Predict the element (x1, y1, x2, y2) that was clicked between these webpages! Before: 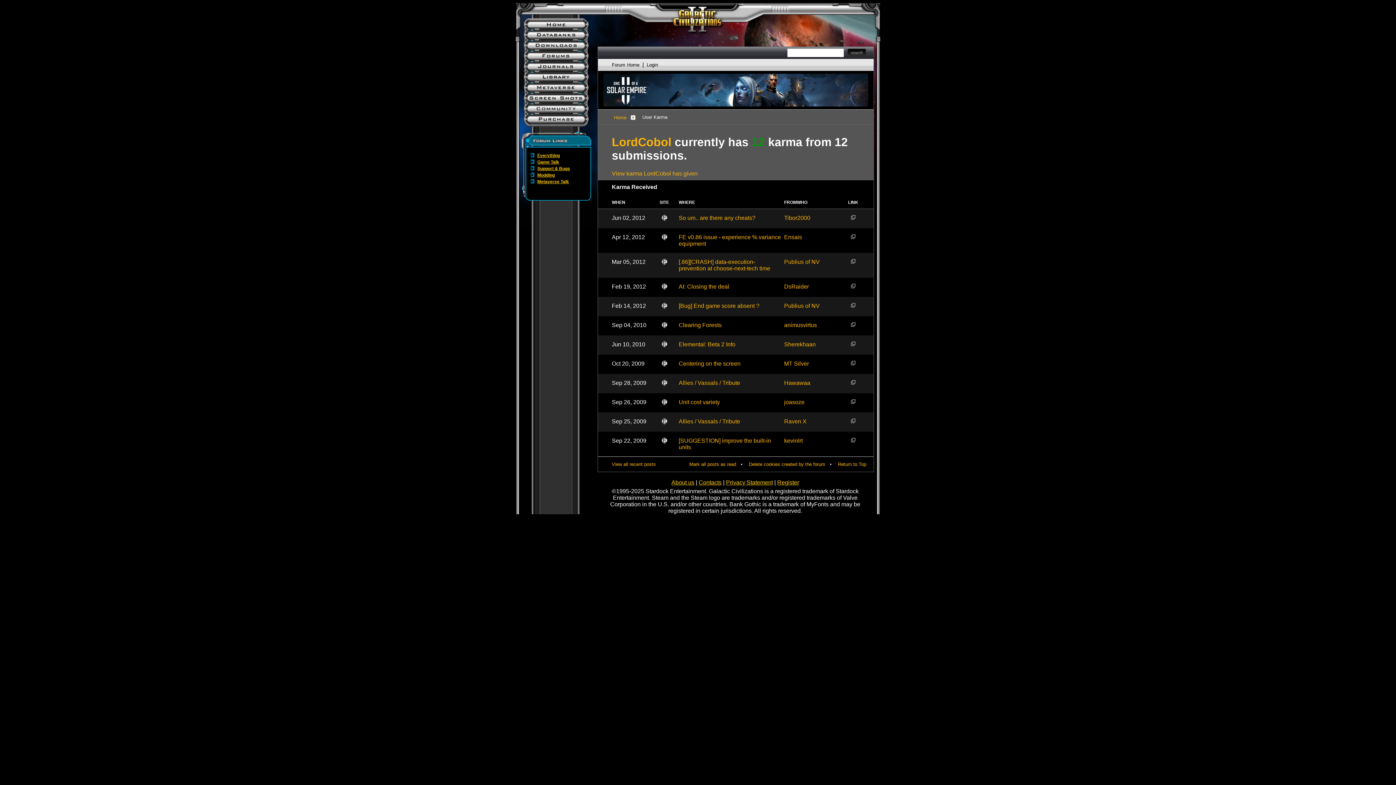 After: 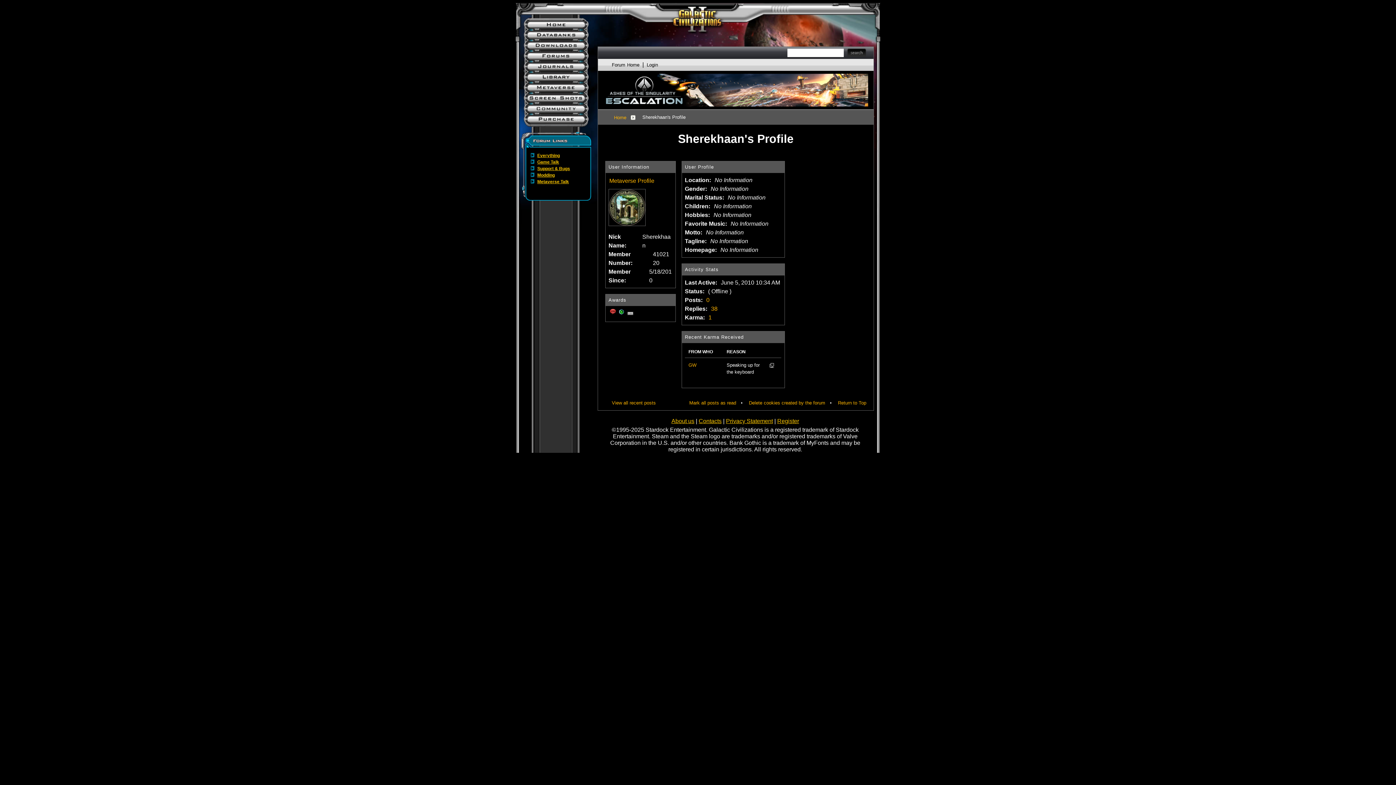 Action: label: Sherekhaan bbox: (784, 341, 816, 347)